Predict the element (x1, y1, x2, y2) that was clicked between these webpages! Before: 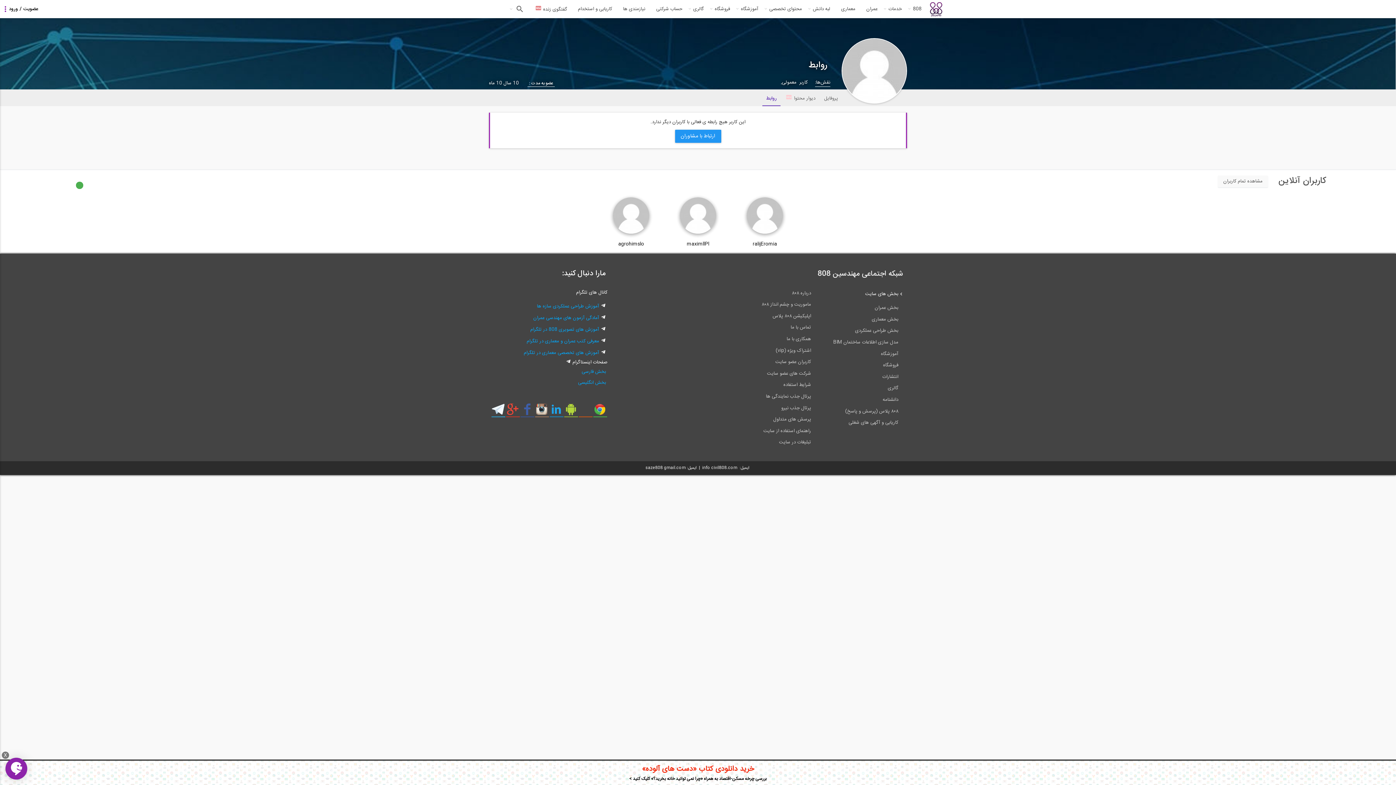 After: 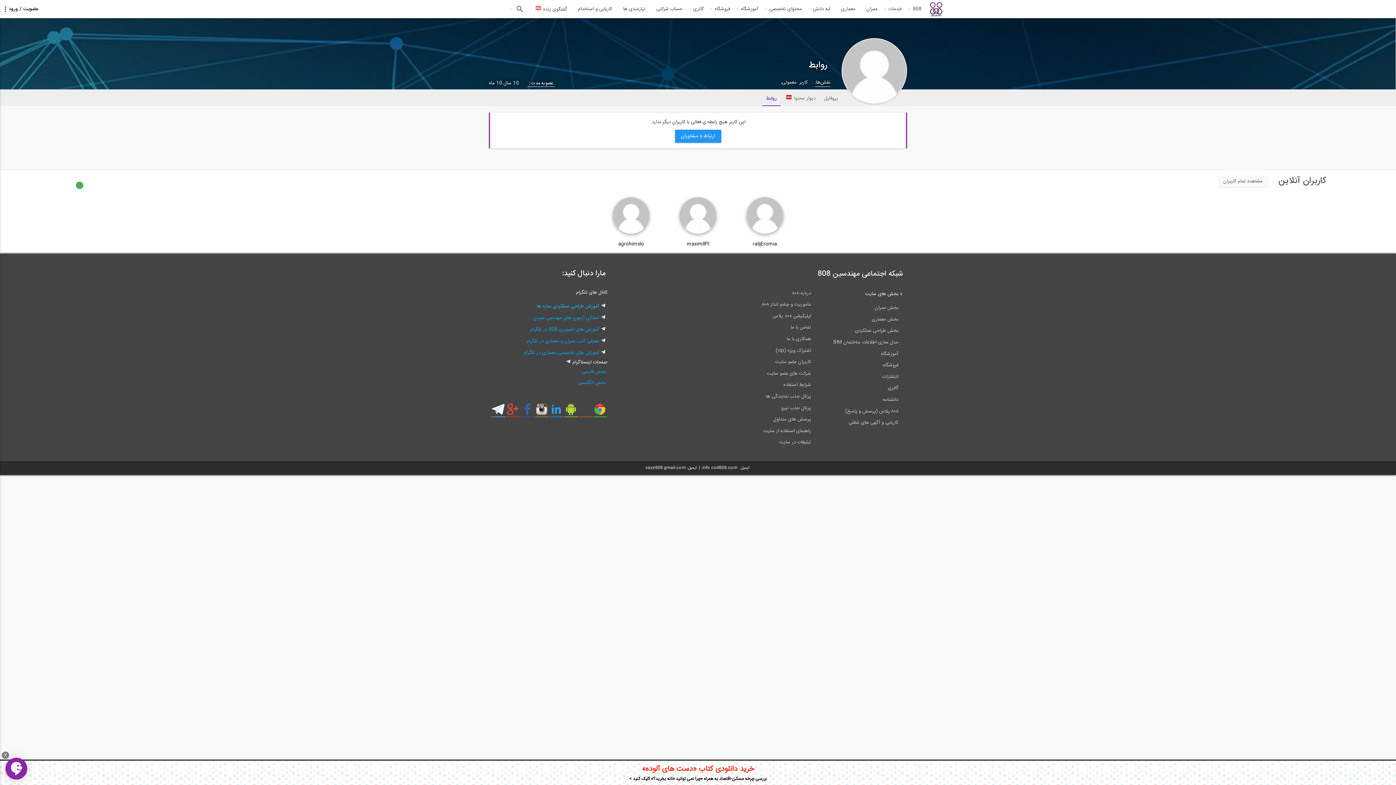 Action: label: آموزش طراحی عملکردی سازه ها bbox: (492, 300, 606, 312)